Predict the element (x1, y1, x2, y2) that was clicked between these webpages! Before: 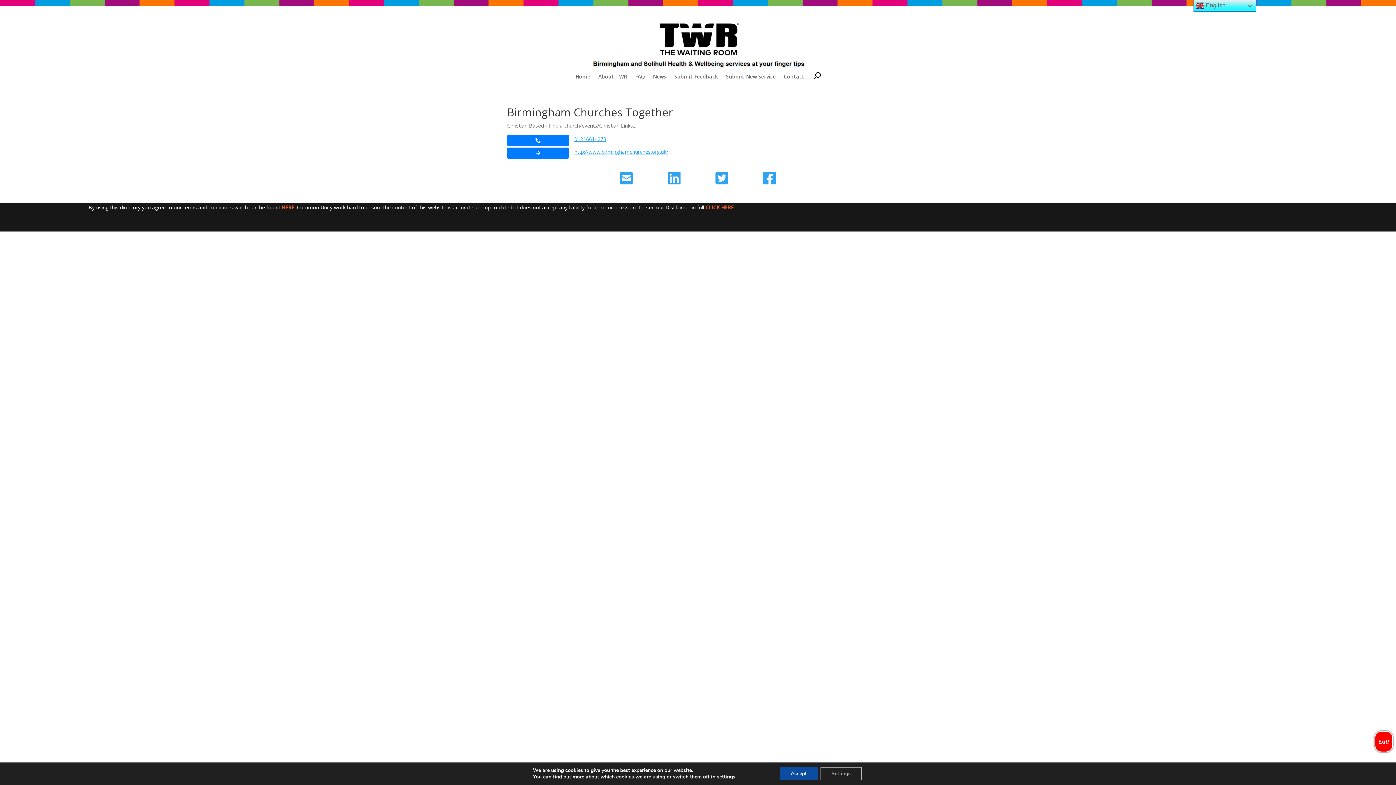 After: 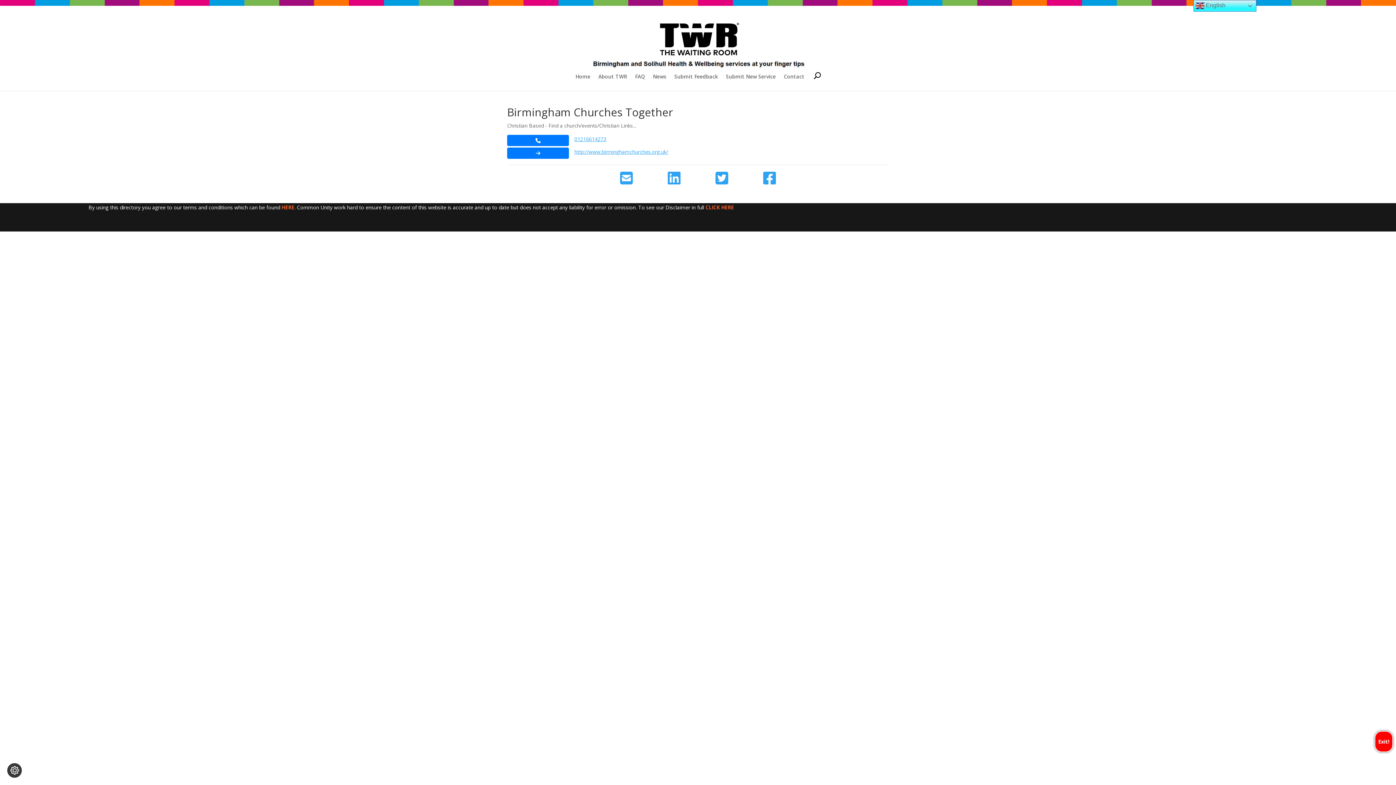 Action: bbox: (785, 767, 824, 780) label: Accept